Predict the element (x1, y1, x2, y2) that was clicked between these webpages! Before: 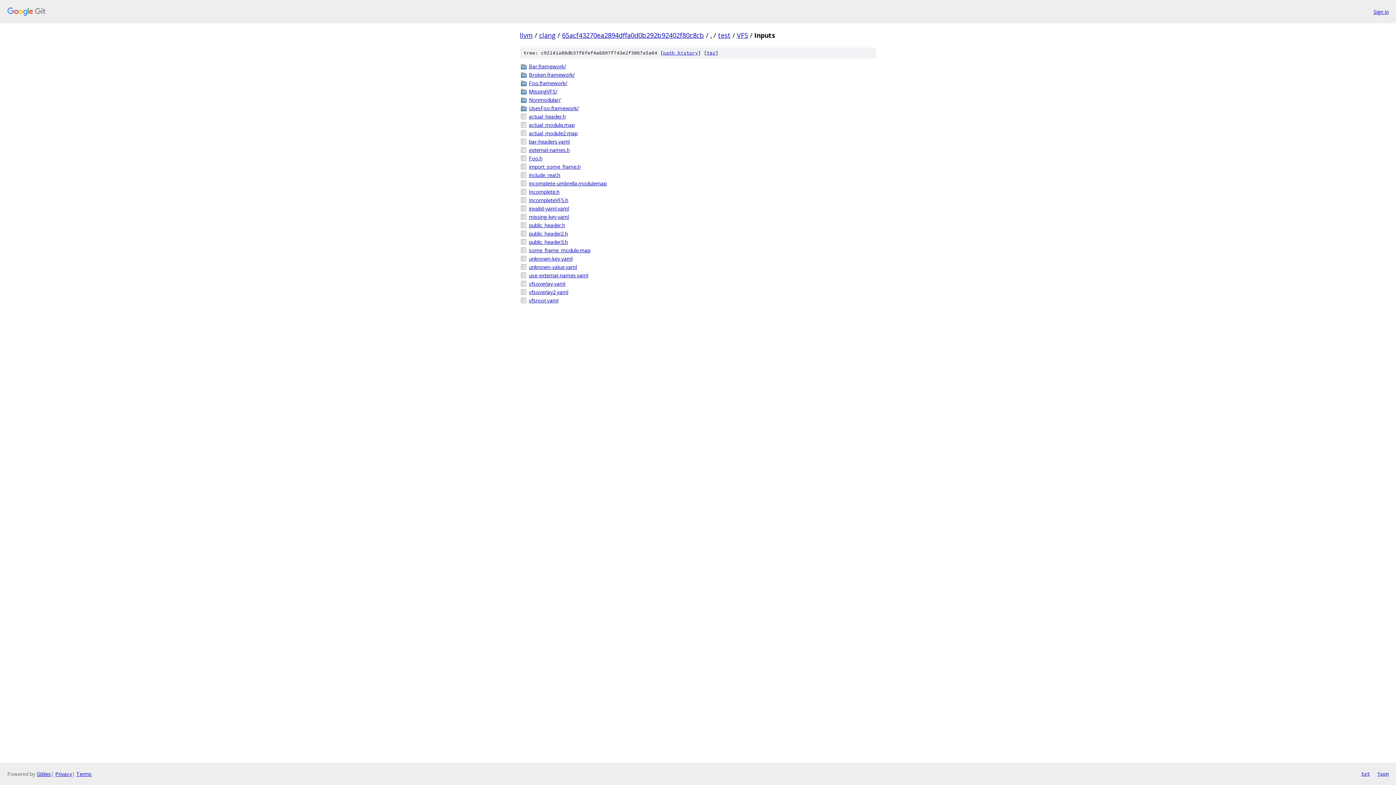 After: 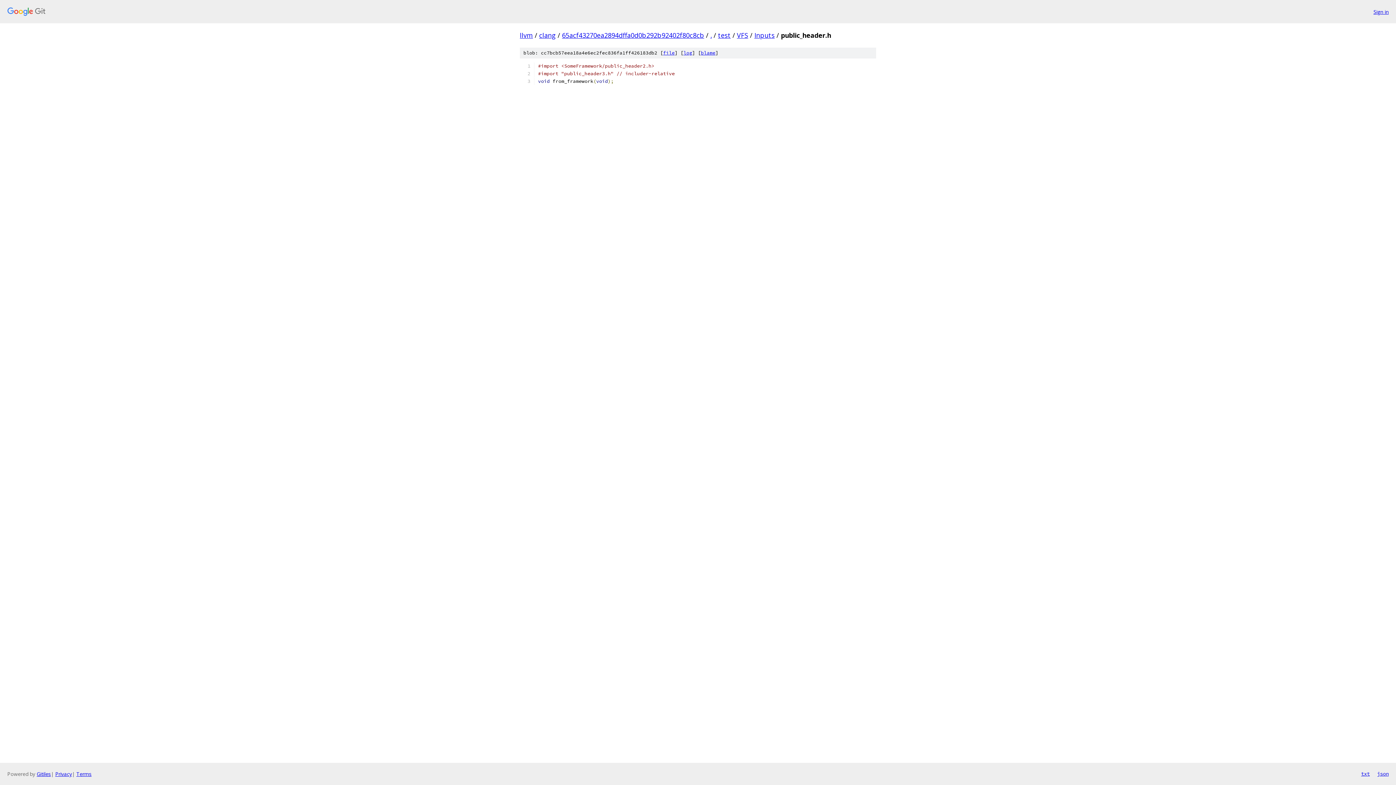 Action: label: public_header.h bbox: (529, 221, 876, 229)